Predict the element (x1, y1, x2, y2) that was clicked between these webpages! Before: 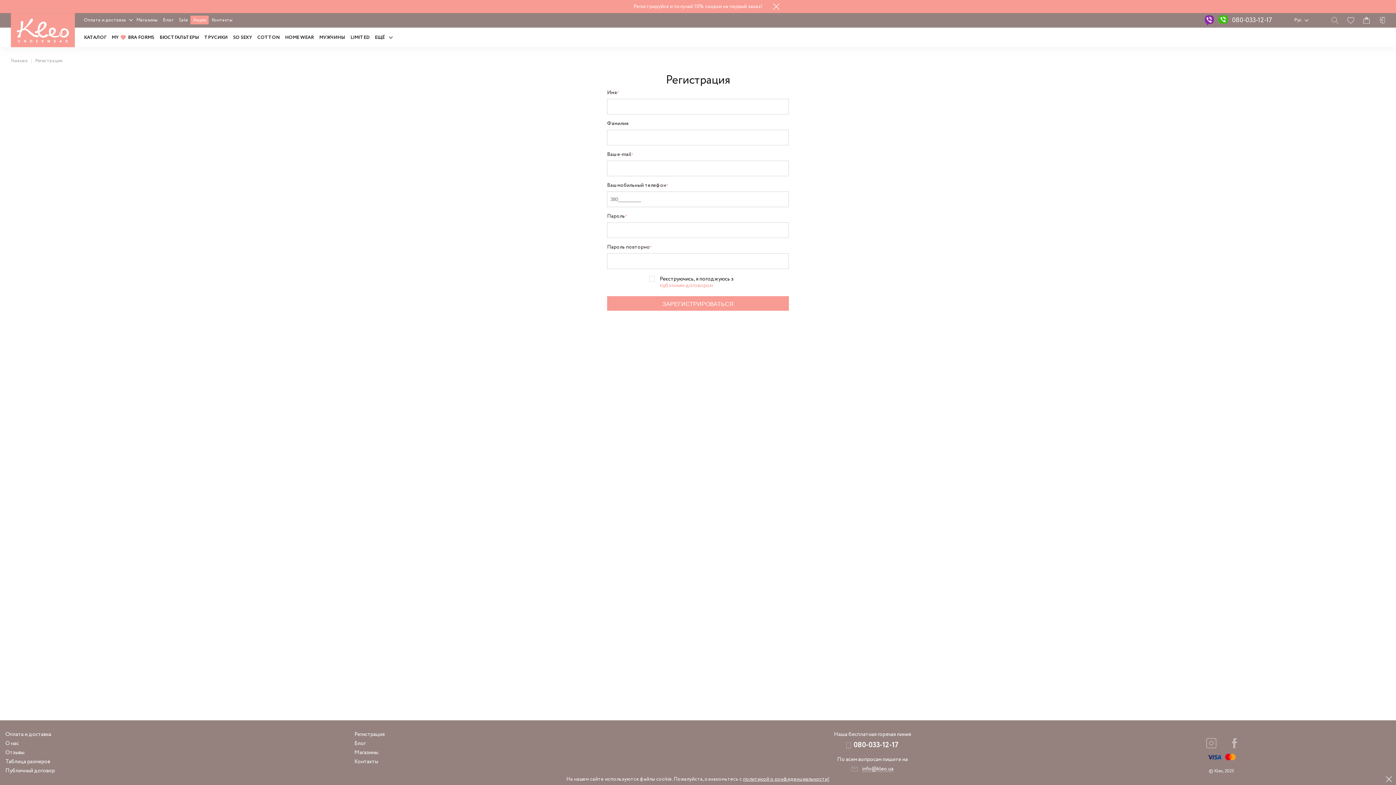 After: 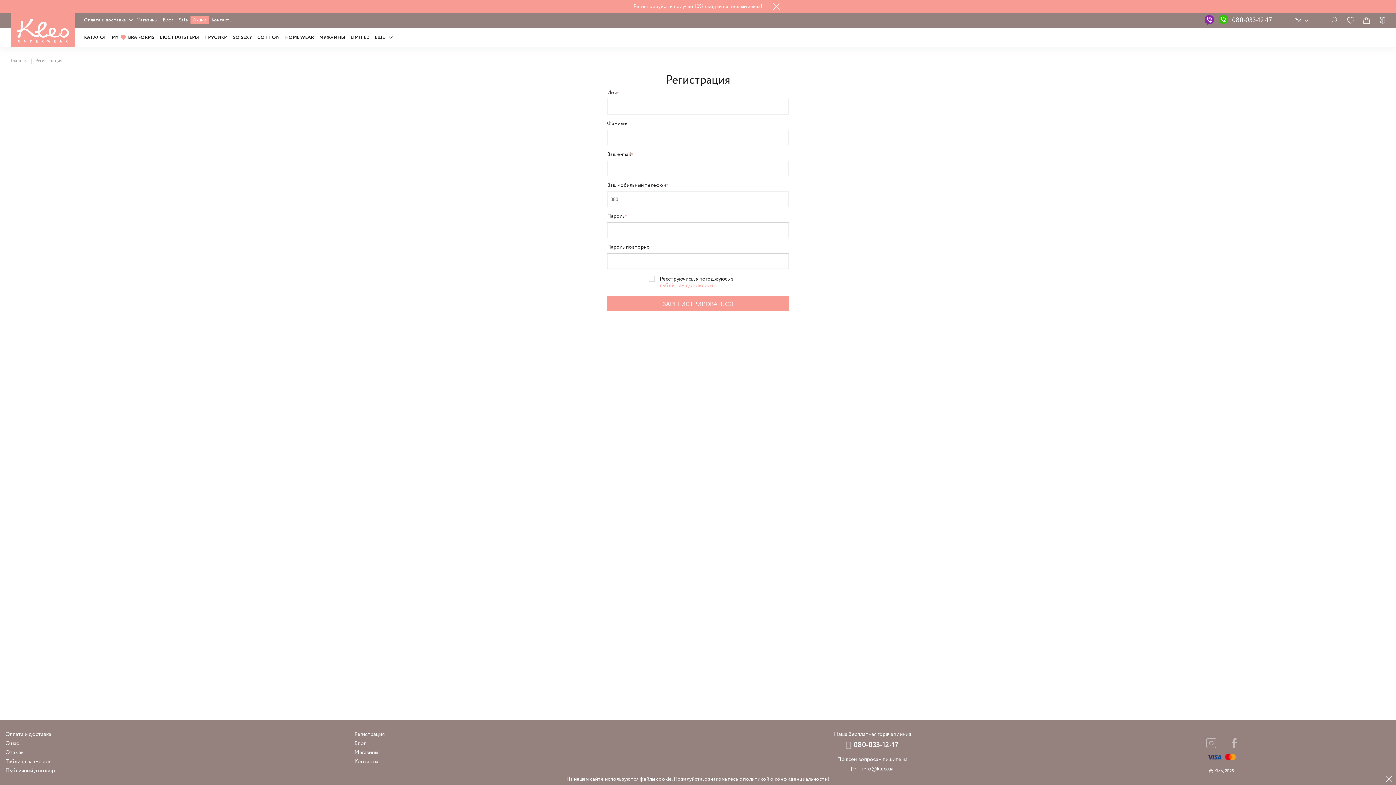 Action: bbox: (851, 766, 893, 772) label: info@kleo.ua